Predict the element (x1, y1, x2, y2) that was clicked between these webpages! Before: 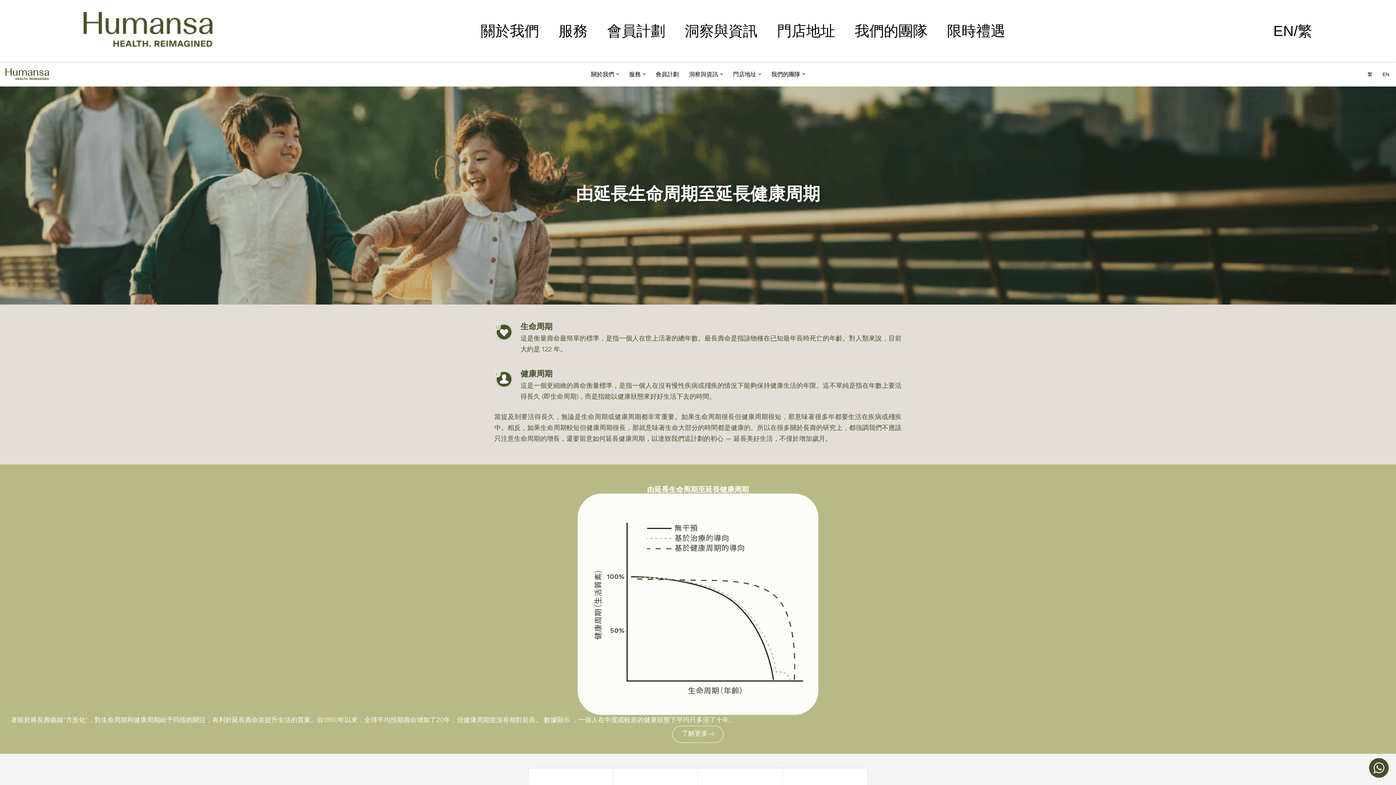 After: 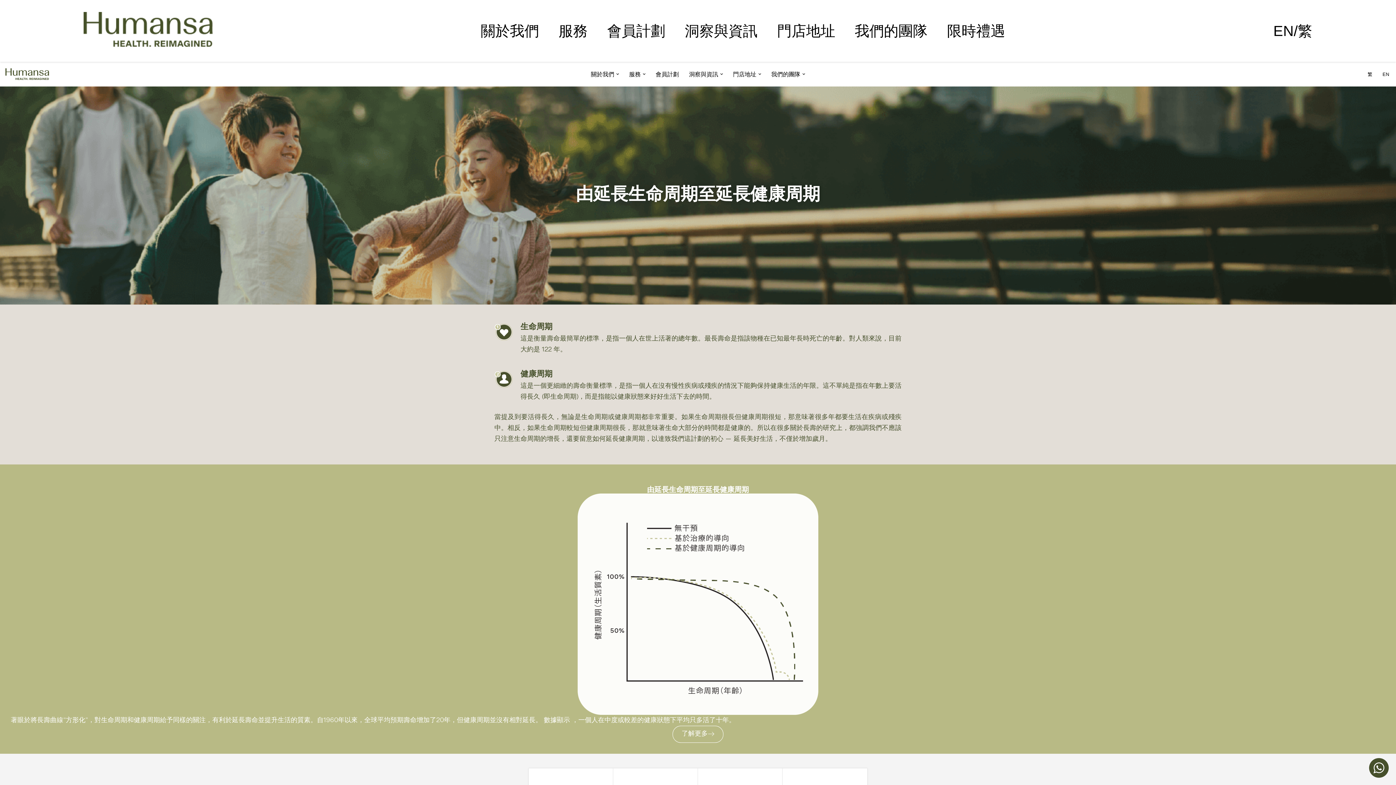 Action: label: Open Submenu bbox: (642, 72, 645, 75)